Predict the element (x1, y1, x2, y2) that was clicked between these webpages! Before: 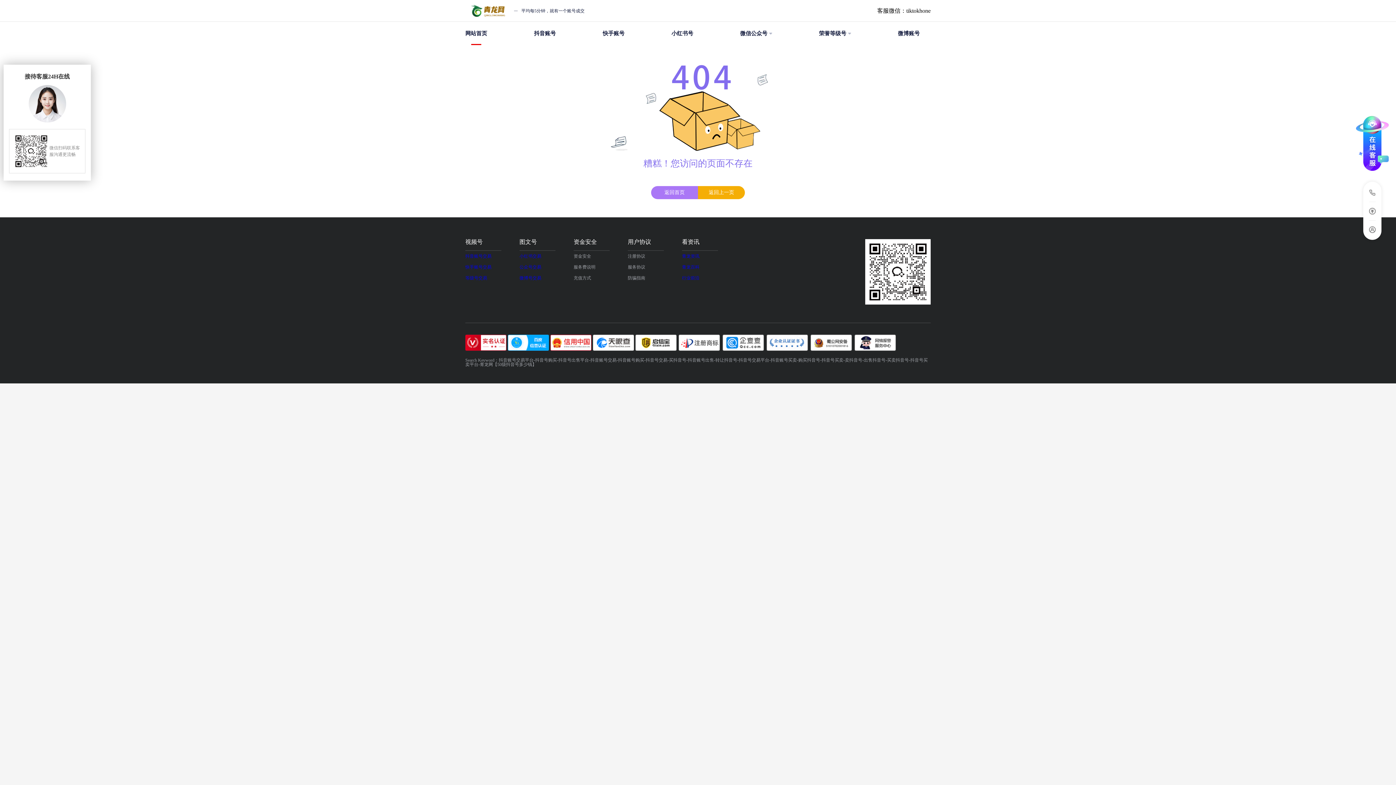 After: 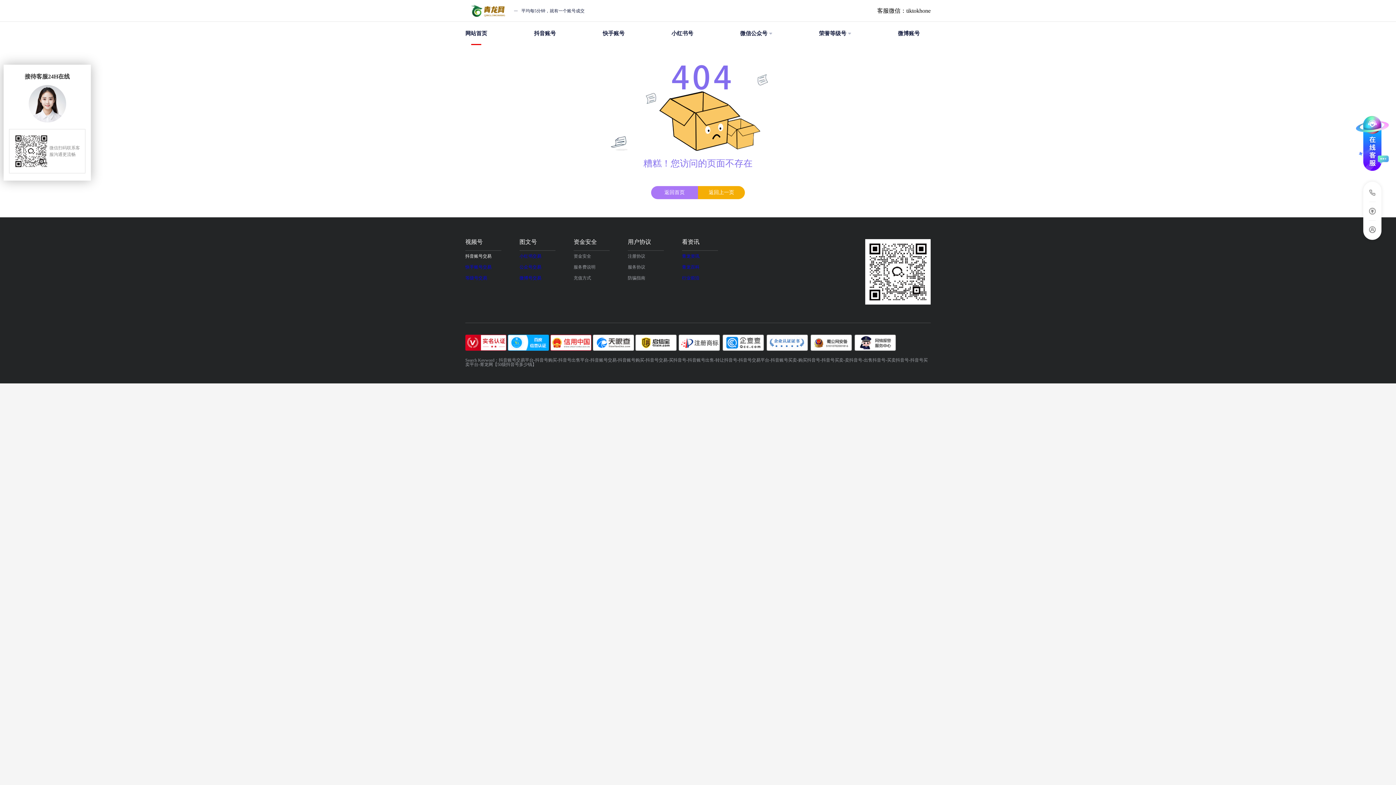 Action: bbox: (465, 253, 491, 258) label: 抖音账号交易